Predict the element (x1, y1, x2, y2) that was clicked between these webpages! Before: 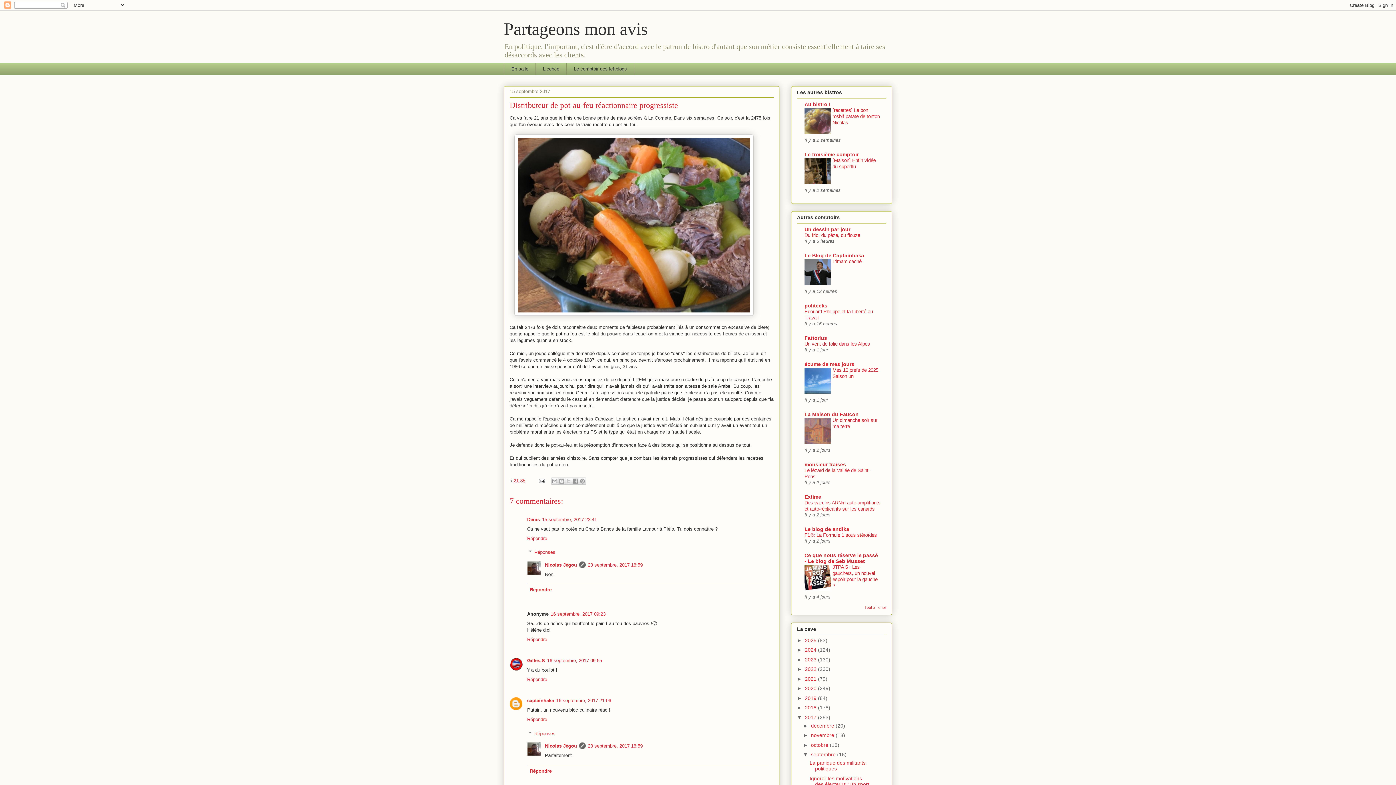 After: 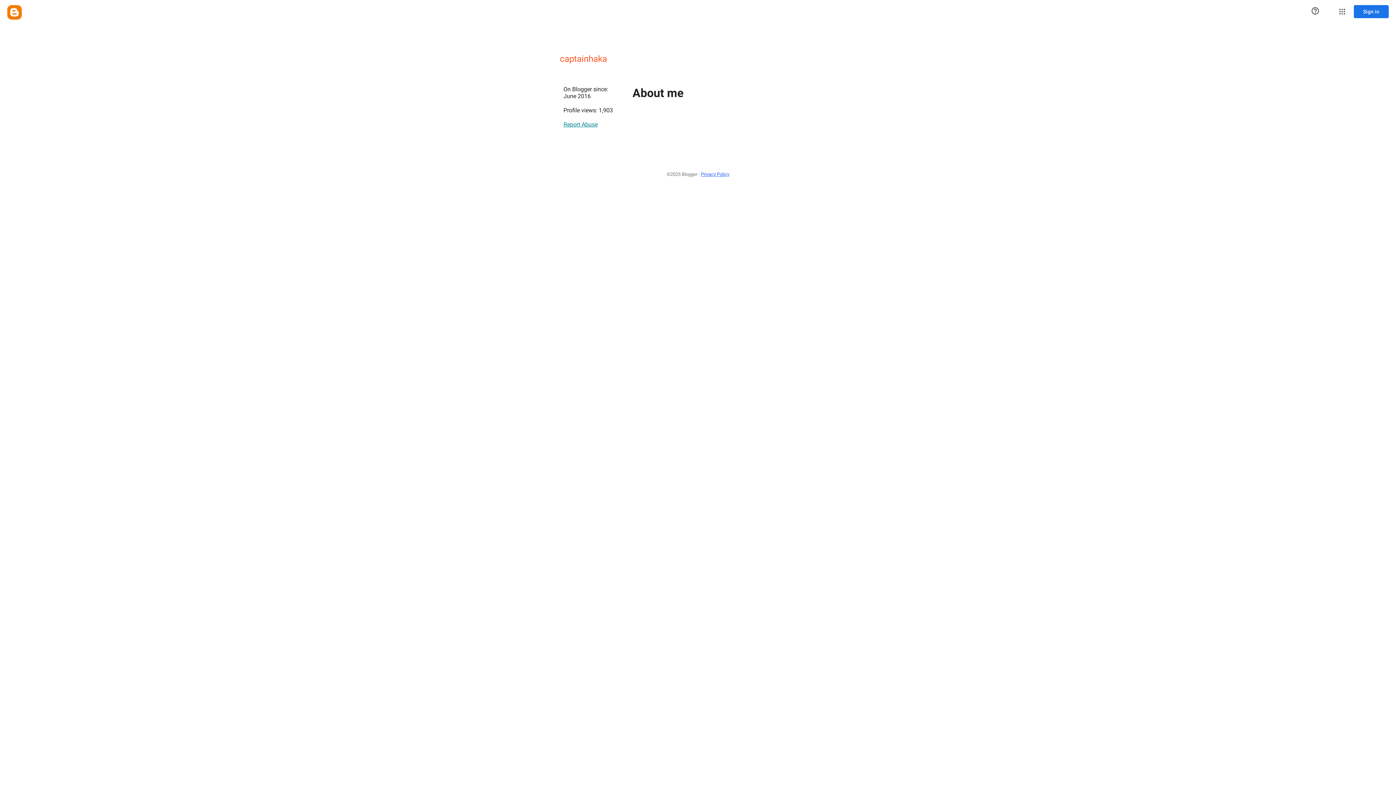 Action: bbox: (527, 698, 554, 703) label: captainhaka